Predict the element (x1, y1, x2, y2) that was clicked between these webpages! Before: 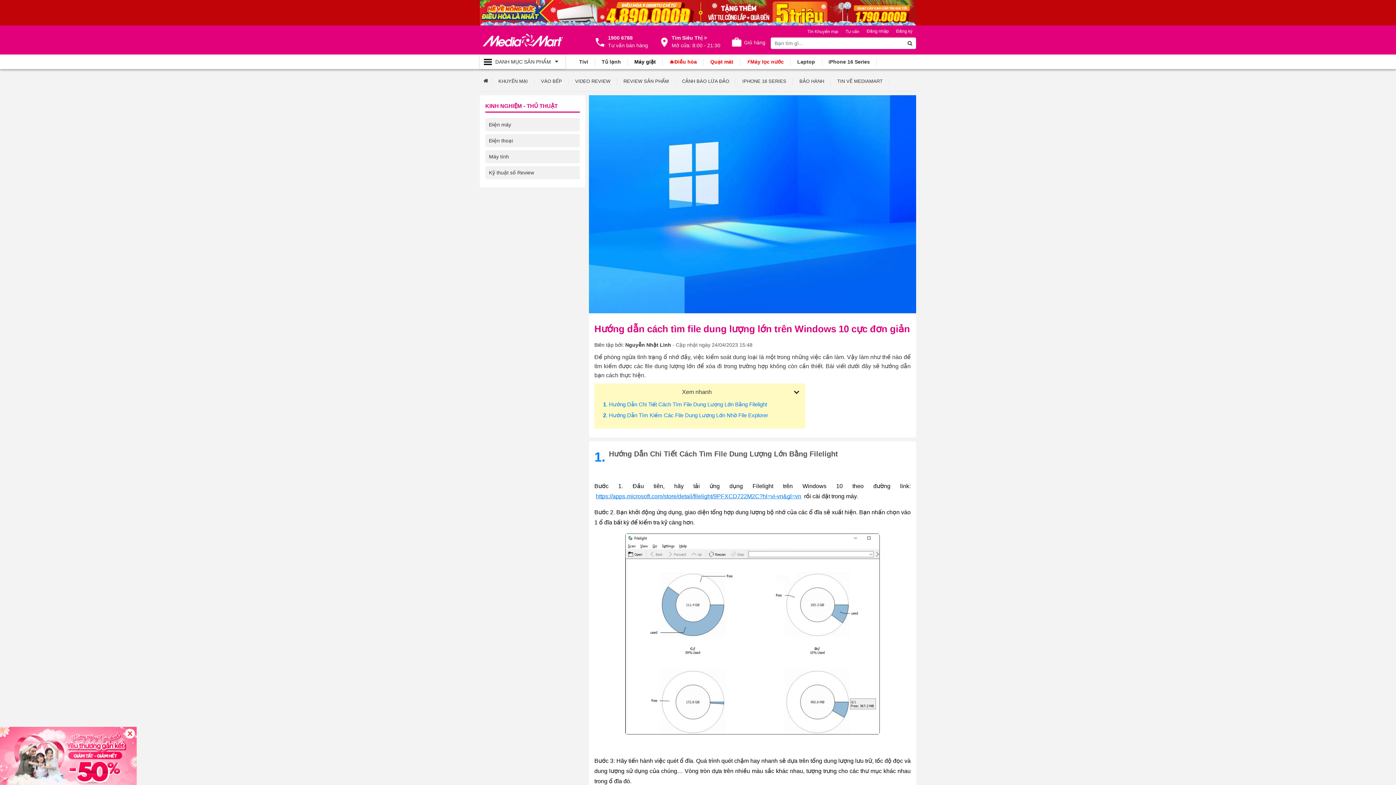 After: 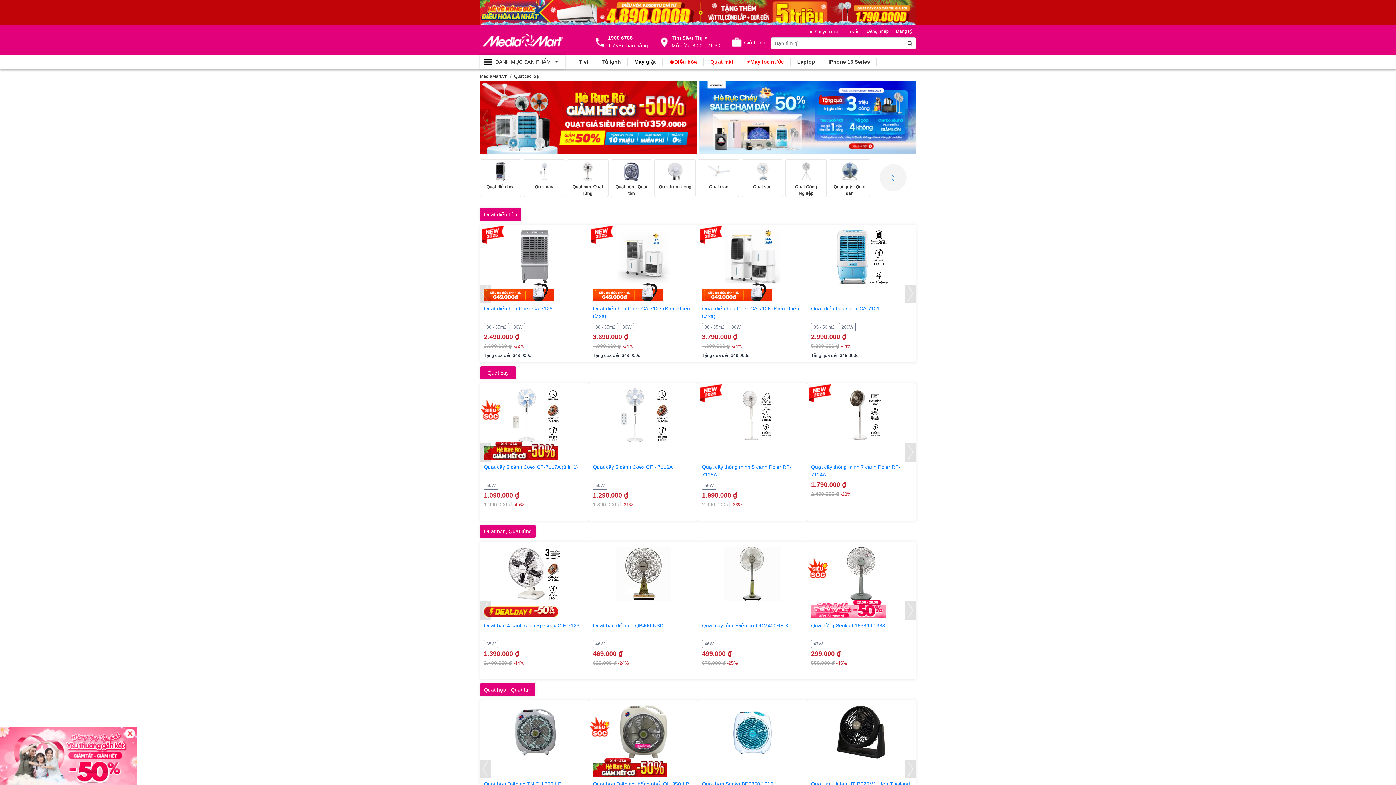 Action: bbox: (706, 58, 737, 65) label: Quạt mát